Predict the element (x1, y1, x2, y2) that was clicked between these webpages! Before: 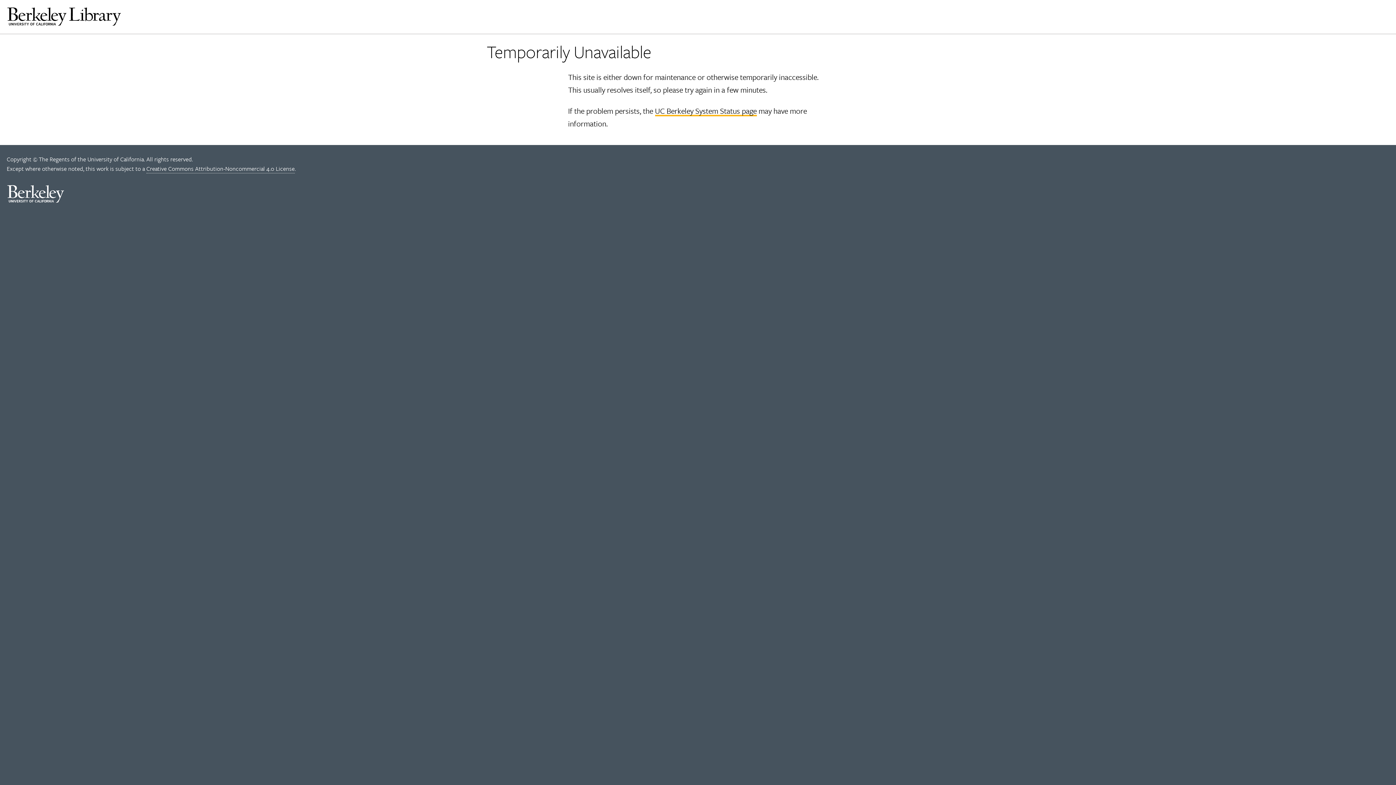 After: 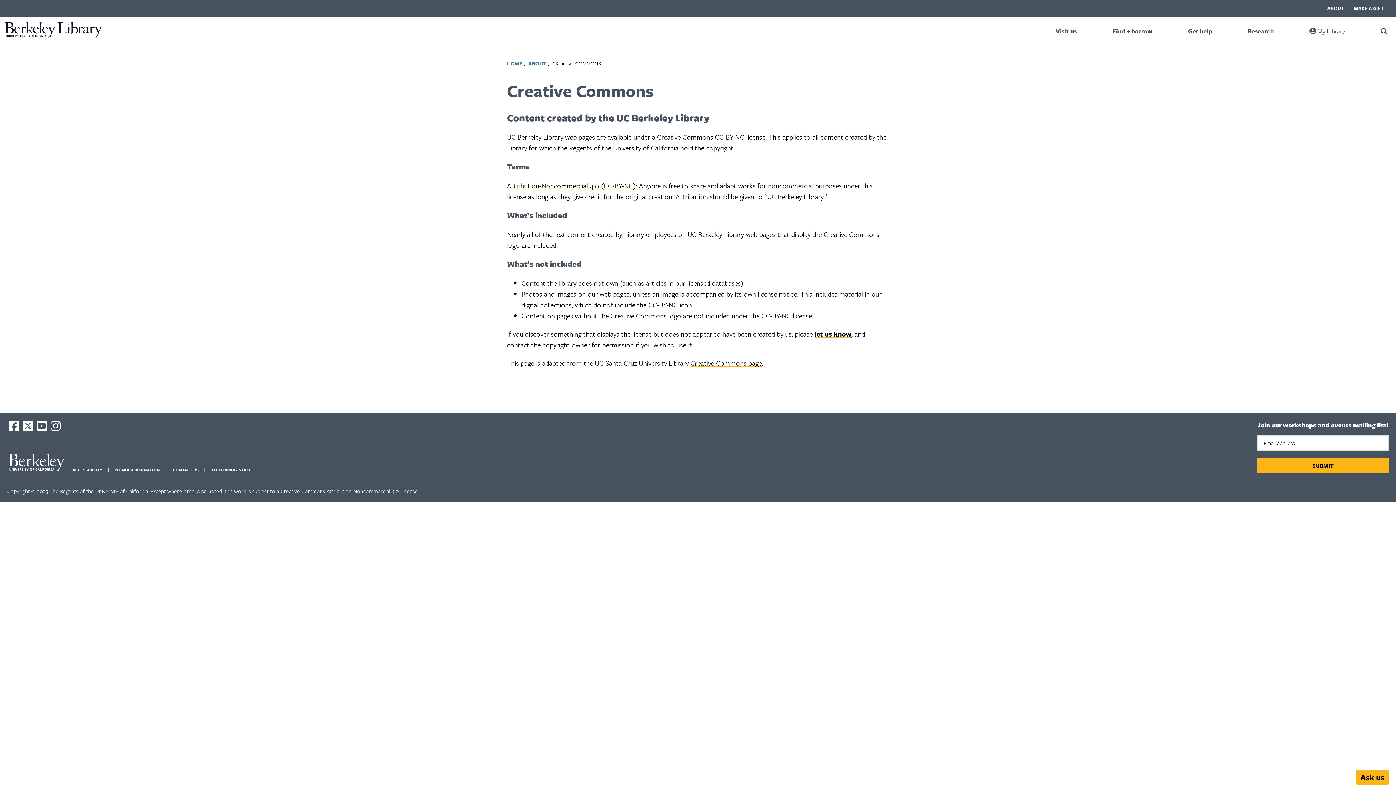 Action: label: Creative Commons Attribution-Noncommercial 4.0 License bbox: (146, 164, 294, 173)